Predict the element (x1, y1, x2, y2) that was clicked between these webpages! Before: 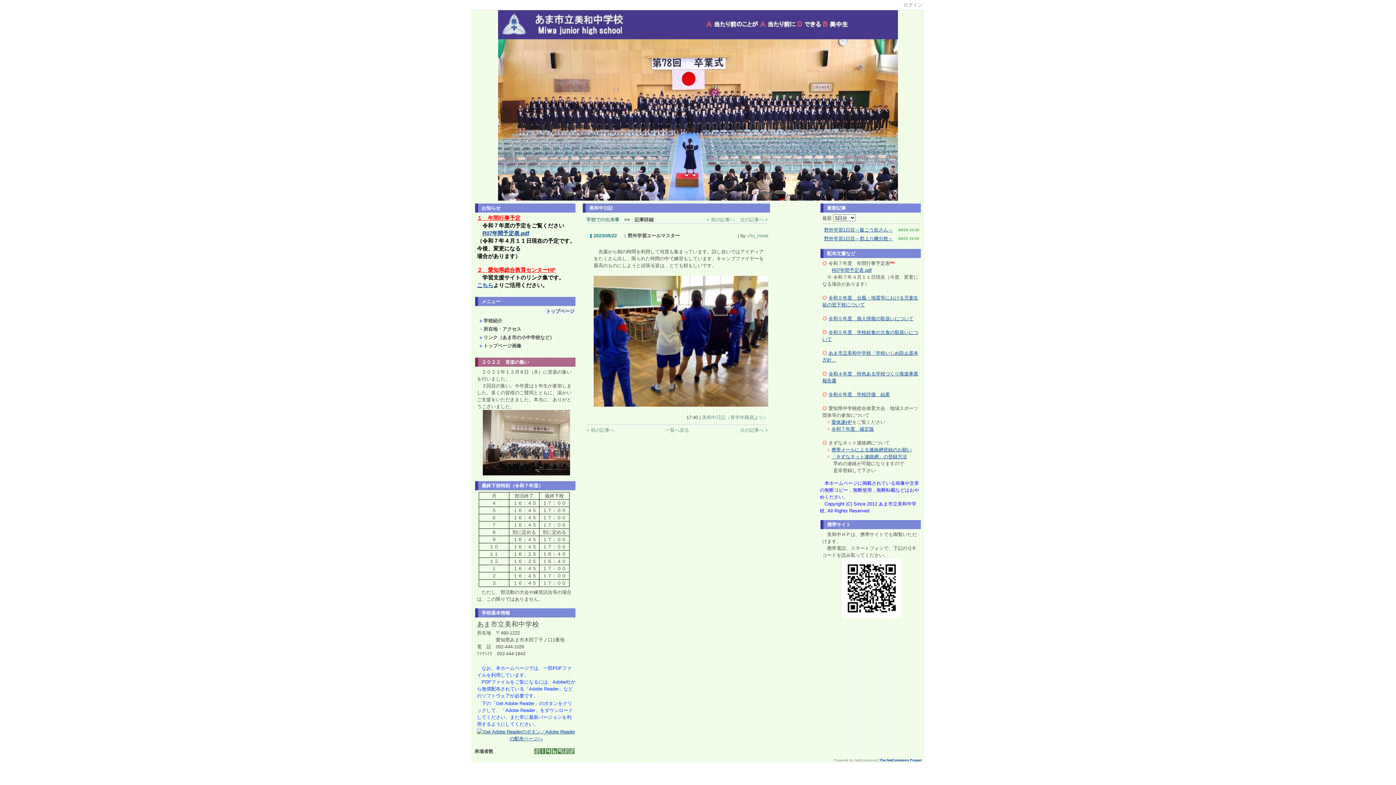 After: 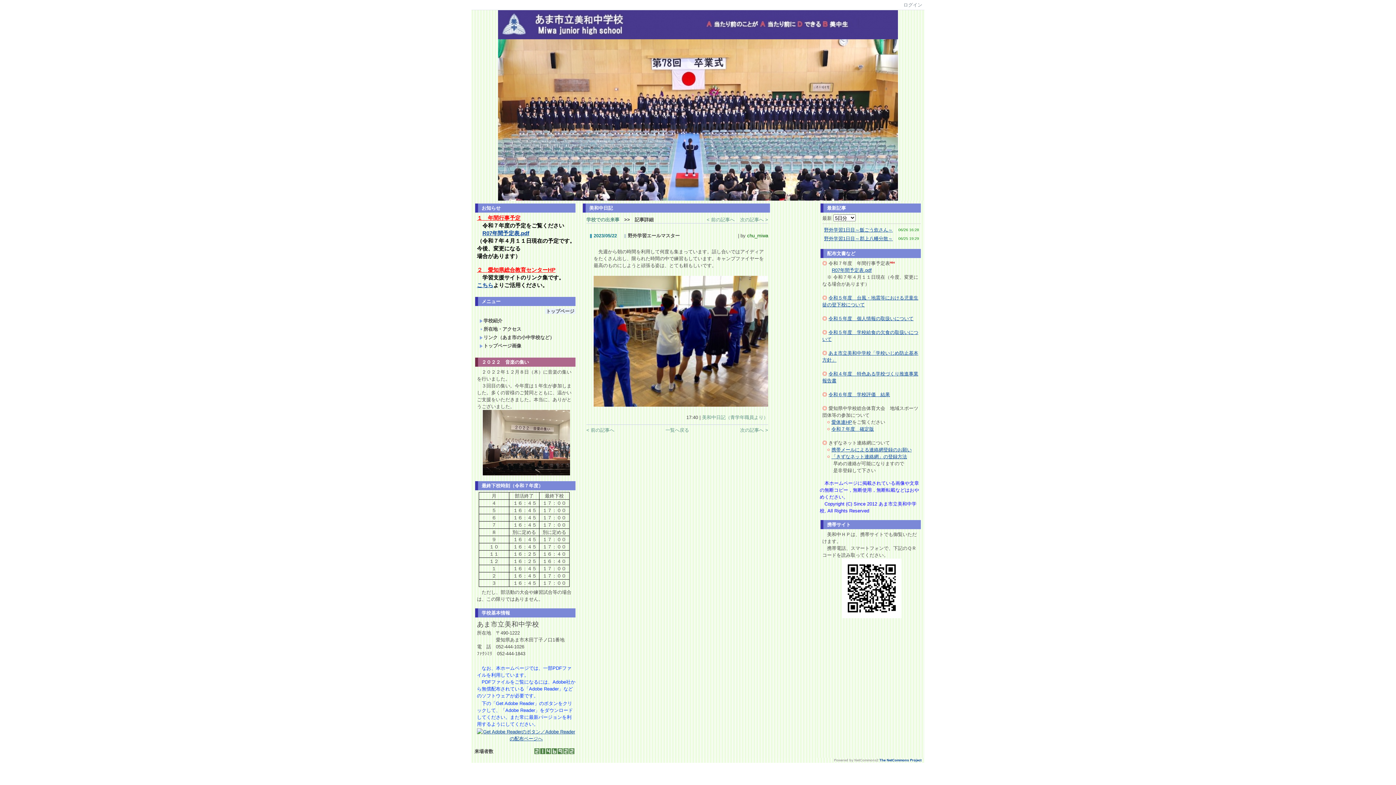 Action: bbox: (747, 233, 768, 238) label: chu_miwa